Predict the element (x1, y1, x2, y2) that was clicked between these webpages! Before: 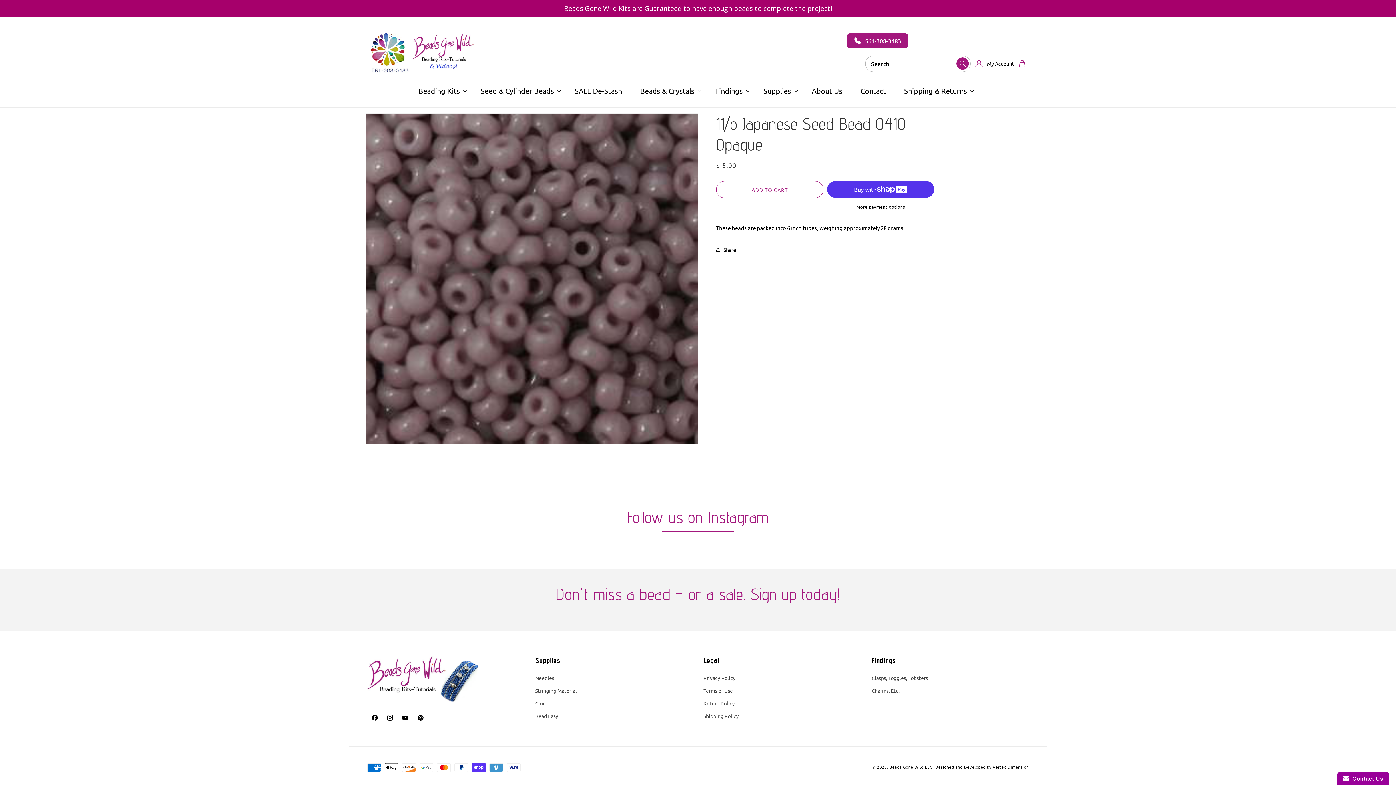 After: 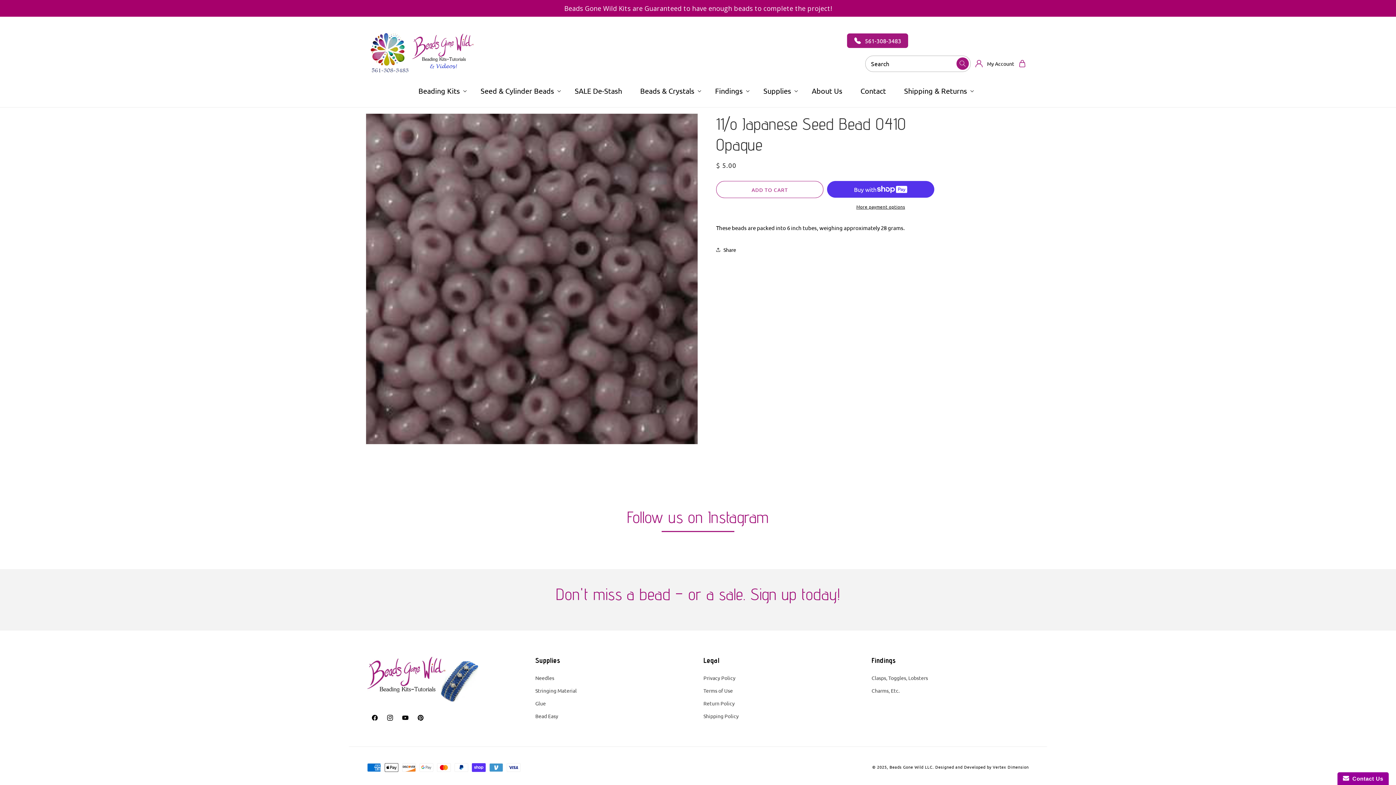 Action: label: Follow us on Instagram bbox: (627, 507, 769, 526)